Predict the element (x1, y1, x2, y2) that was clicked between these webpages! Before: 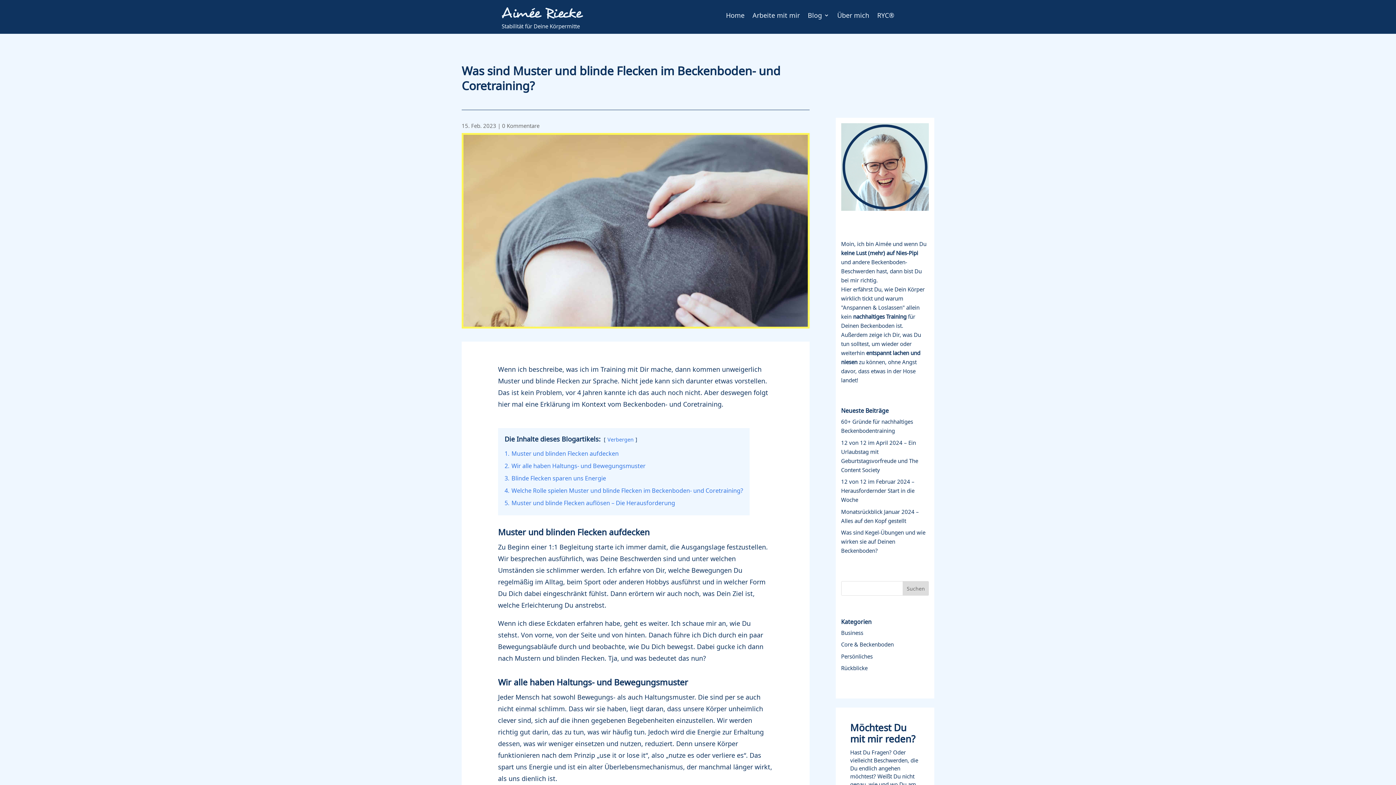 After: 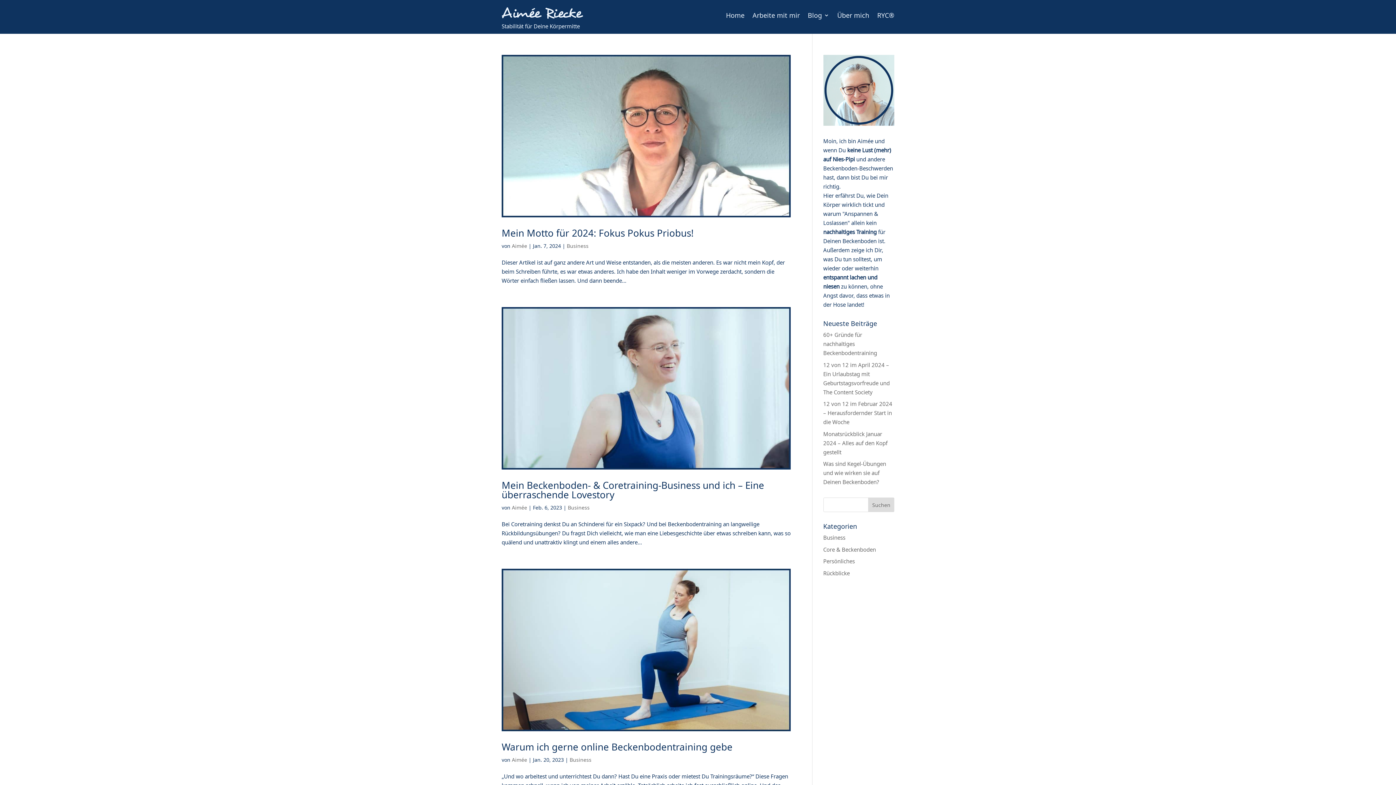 Action: label: Business bbox: (841, 629, 863, 636)